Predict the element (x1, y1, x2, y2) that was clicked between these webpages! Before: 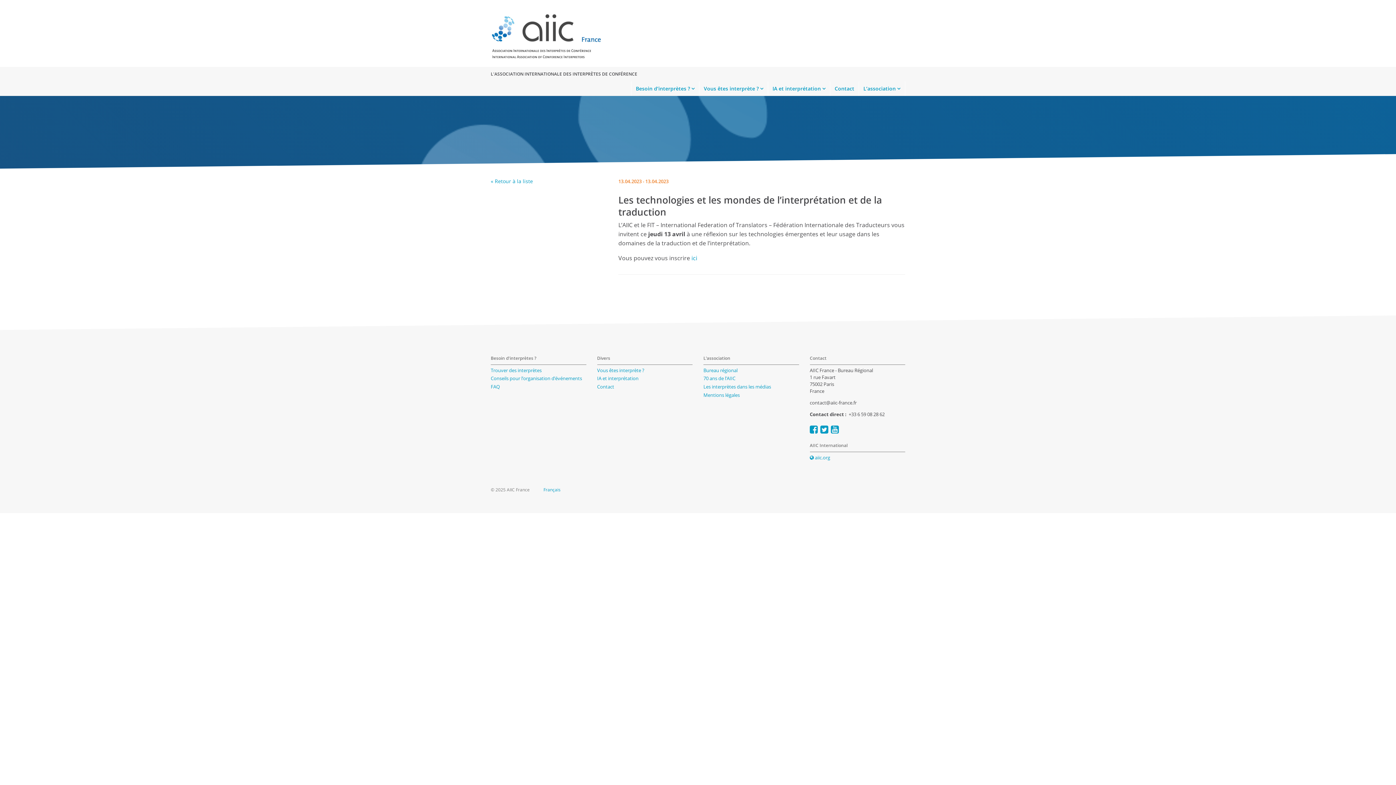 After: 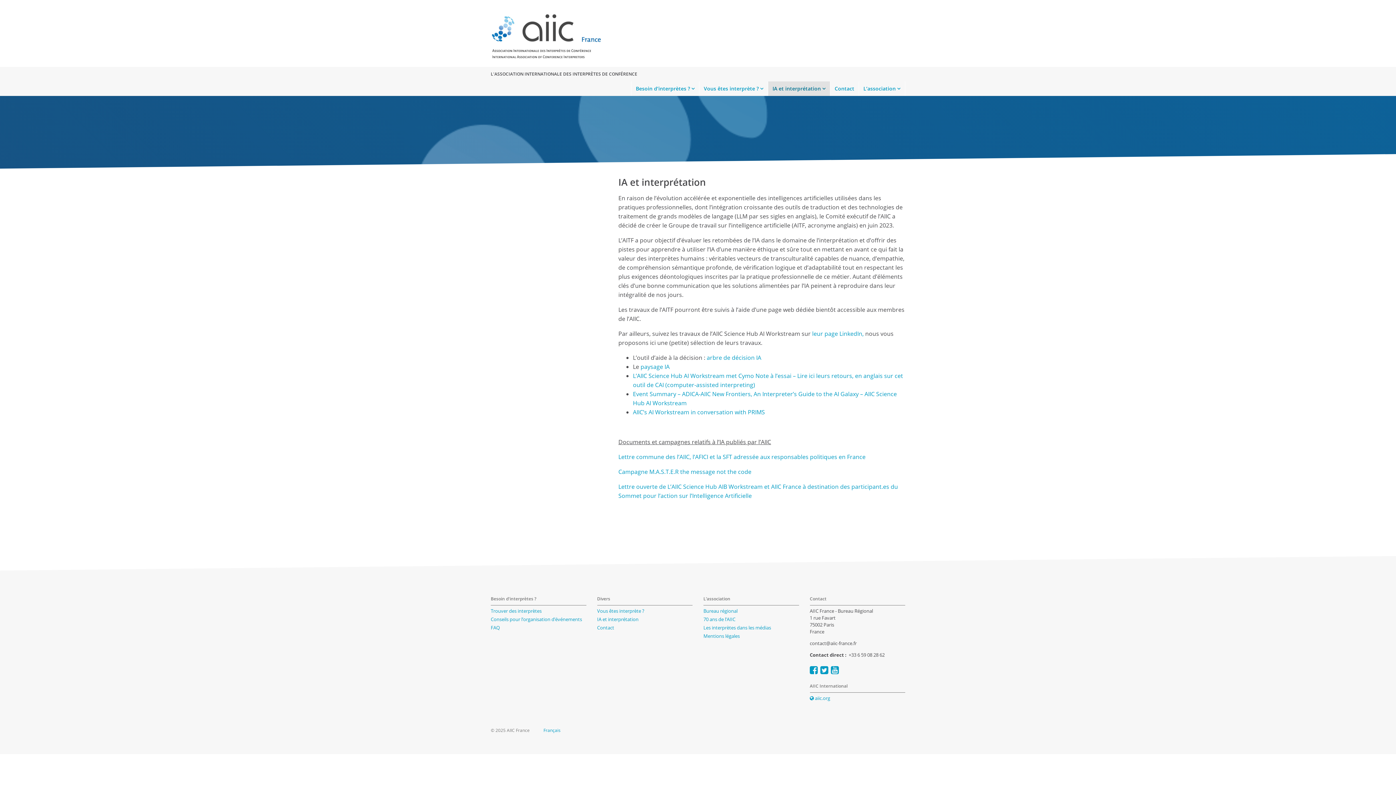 Action: bbox: (597, 375, 638, 381) label: IA et interprétation